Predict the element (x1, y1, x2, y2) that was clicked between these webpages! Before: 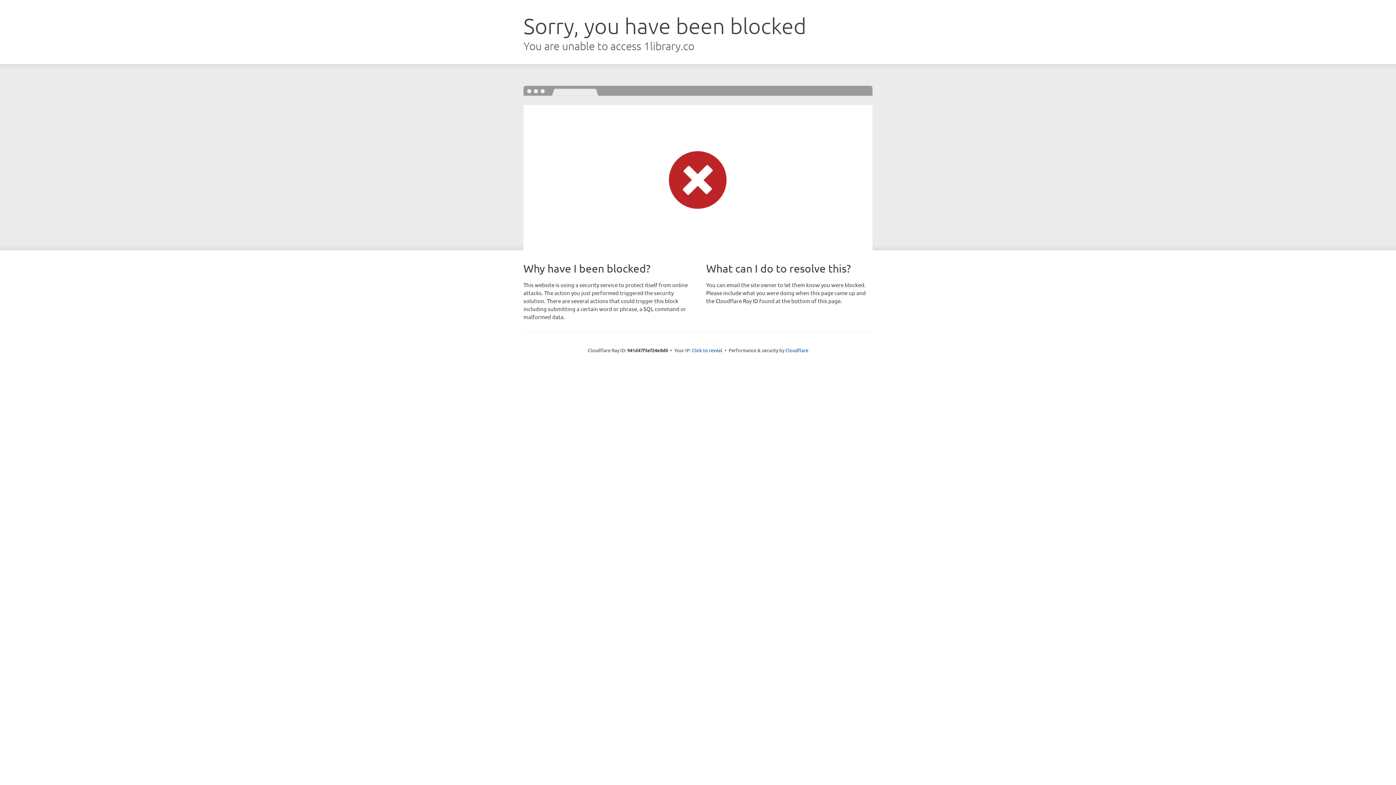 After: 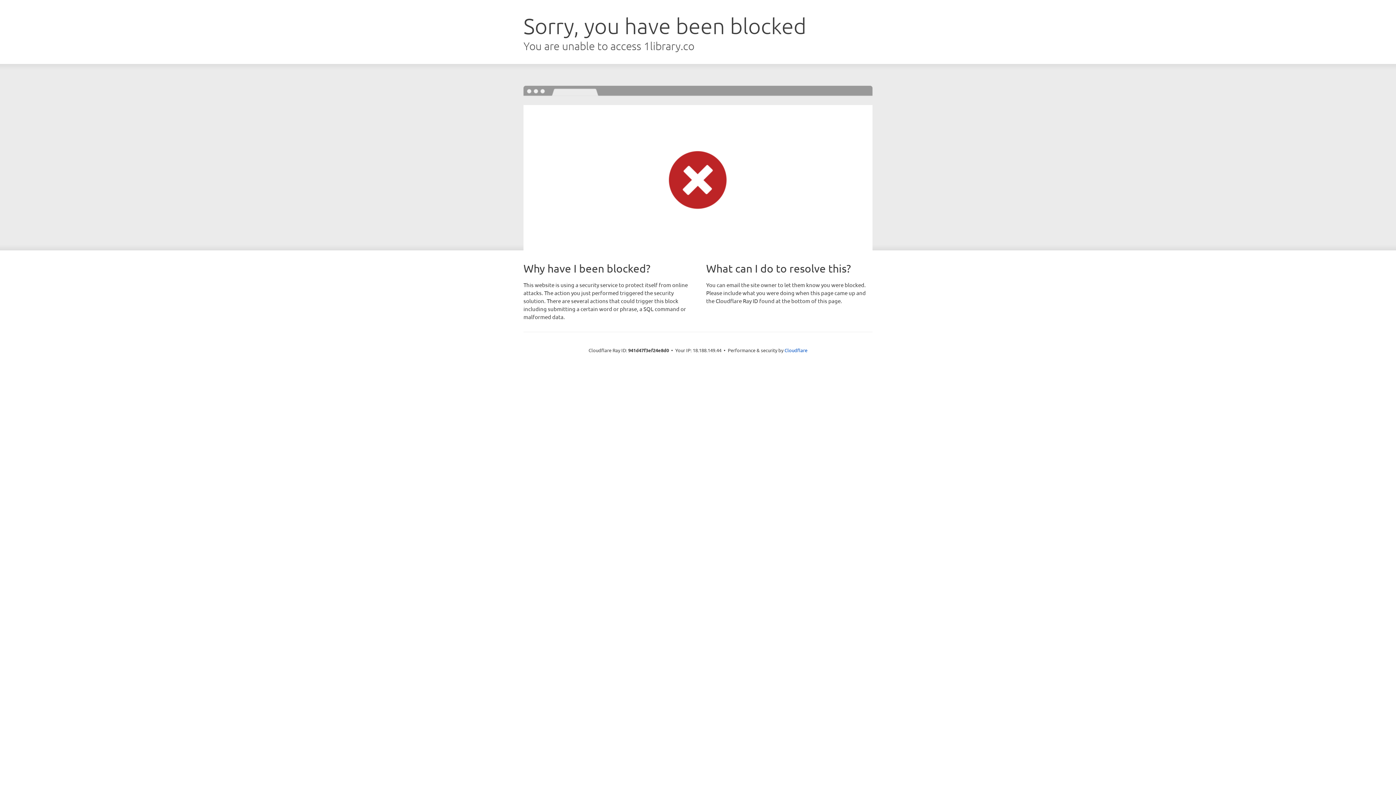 Action: bbox: (692, 346, 722, 353) label: Click to reveal